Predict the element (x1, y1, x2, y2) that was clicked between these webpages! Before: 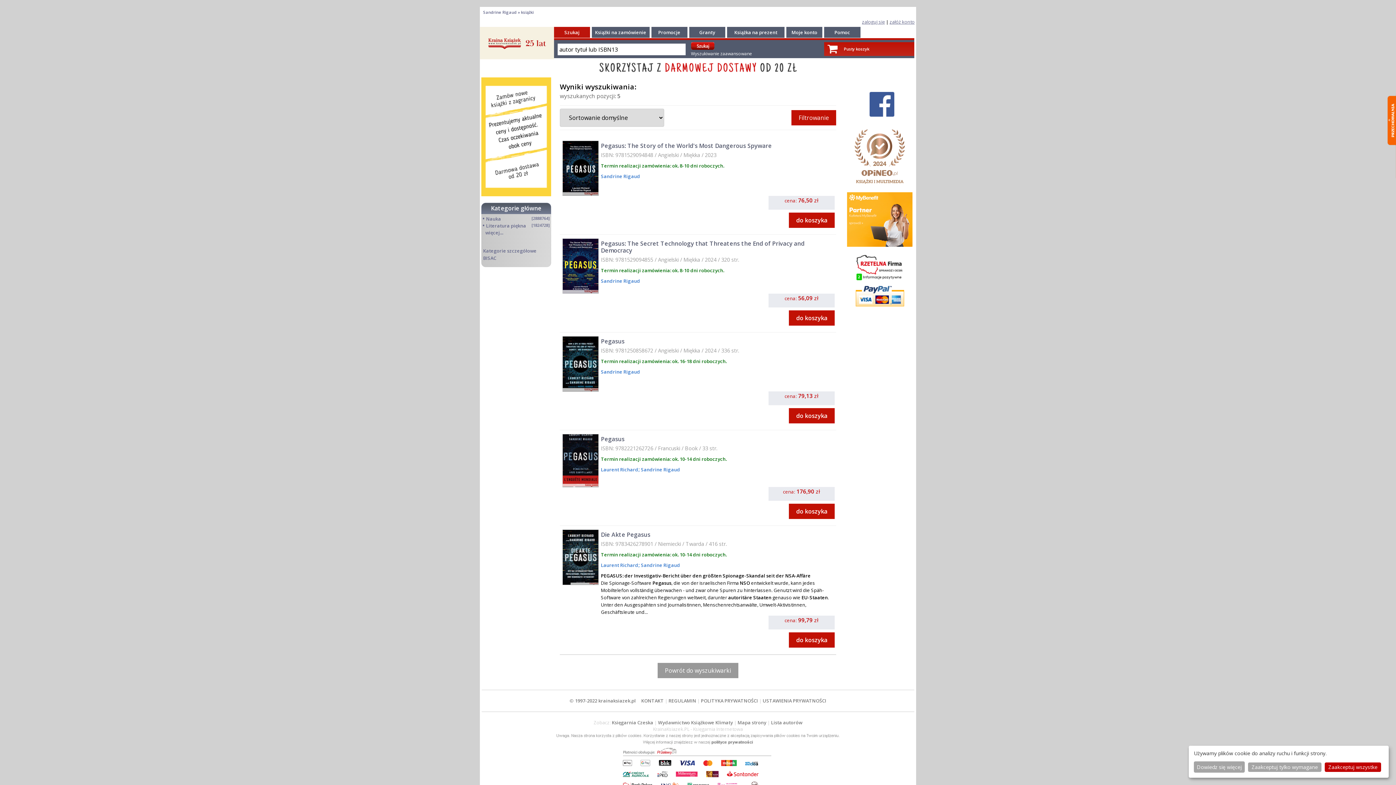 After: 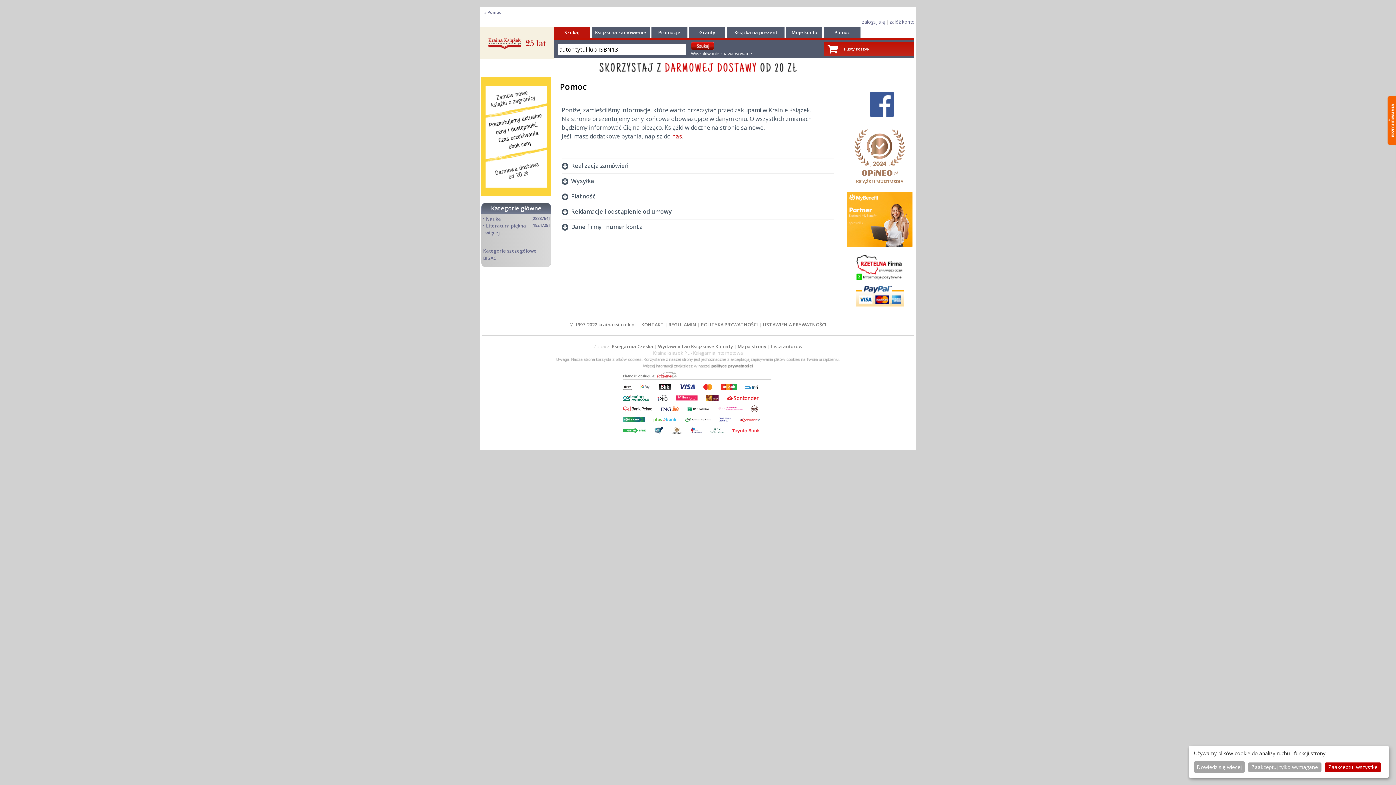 Action: label: Pomoc bbox: (834, 29, 850, 35)